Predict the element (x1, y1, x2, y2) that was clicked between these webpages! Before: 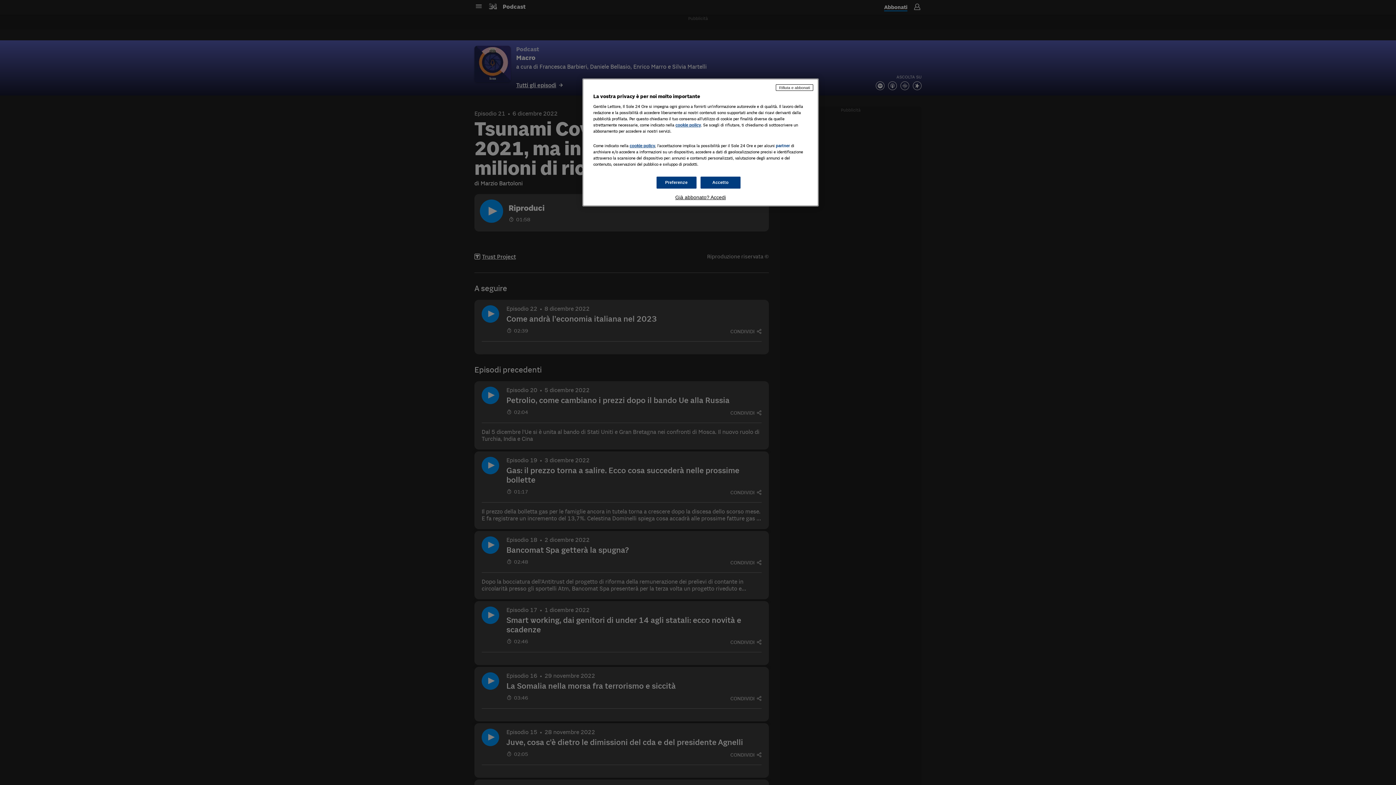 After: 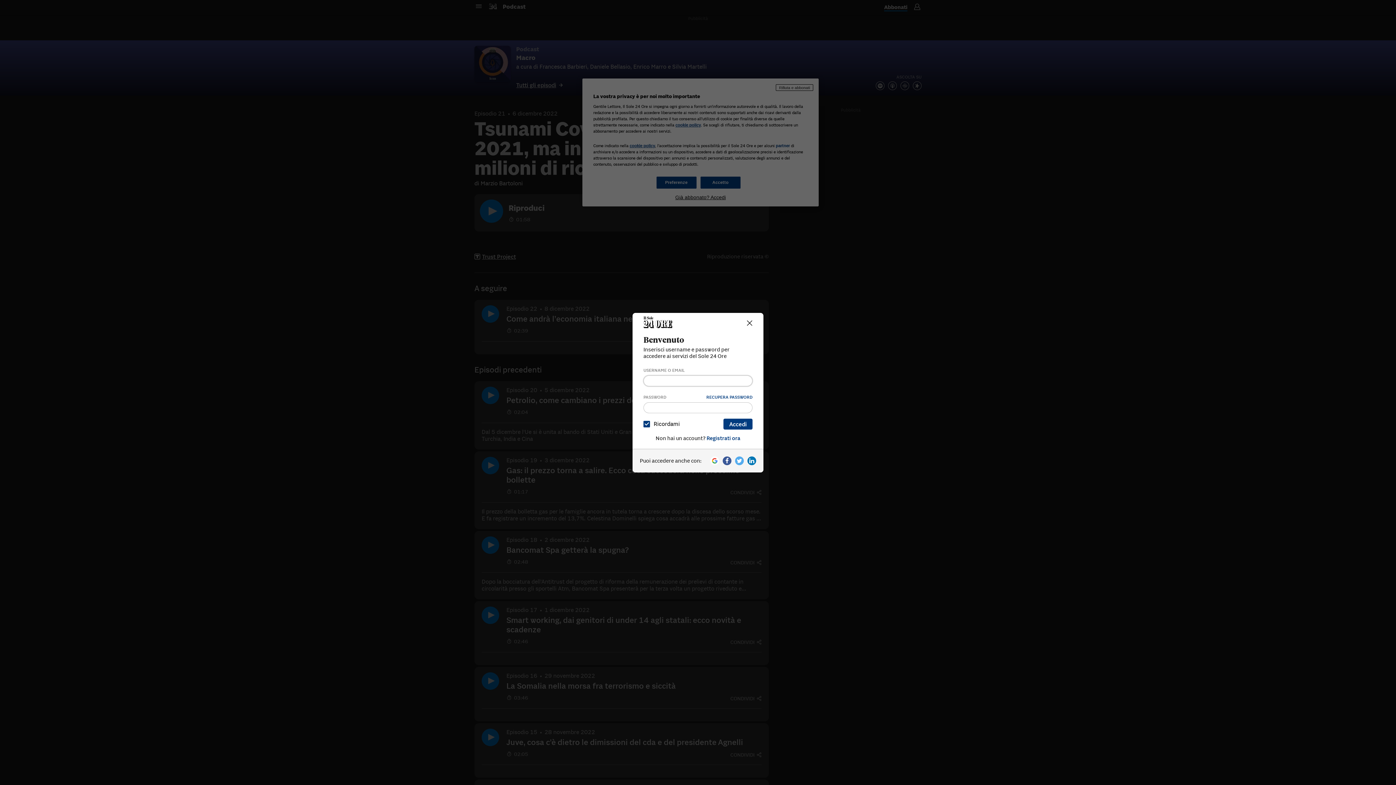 Action: label: Già abbonato? Accedi bbox: (593, 194, 808, 200)